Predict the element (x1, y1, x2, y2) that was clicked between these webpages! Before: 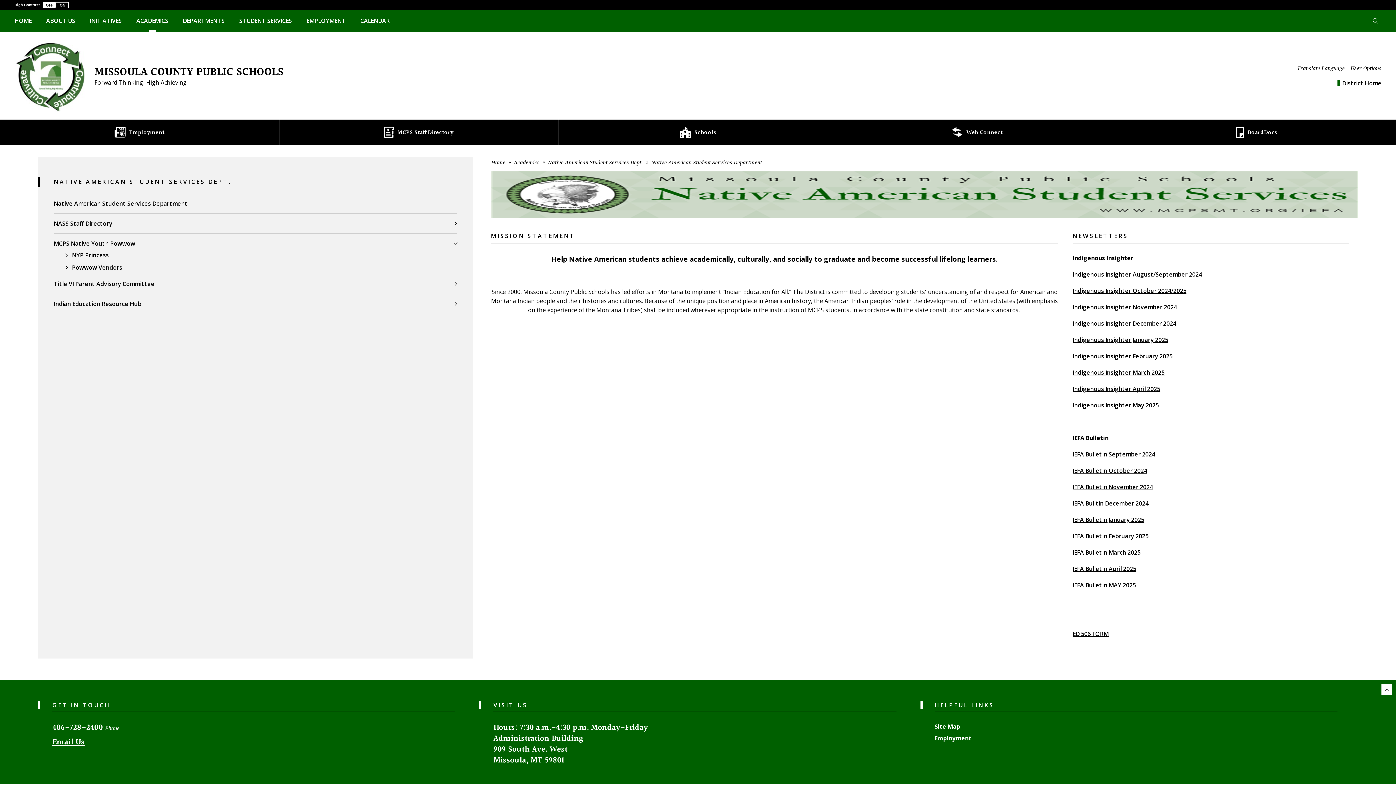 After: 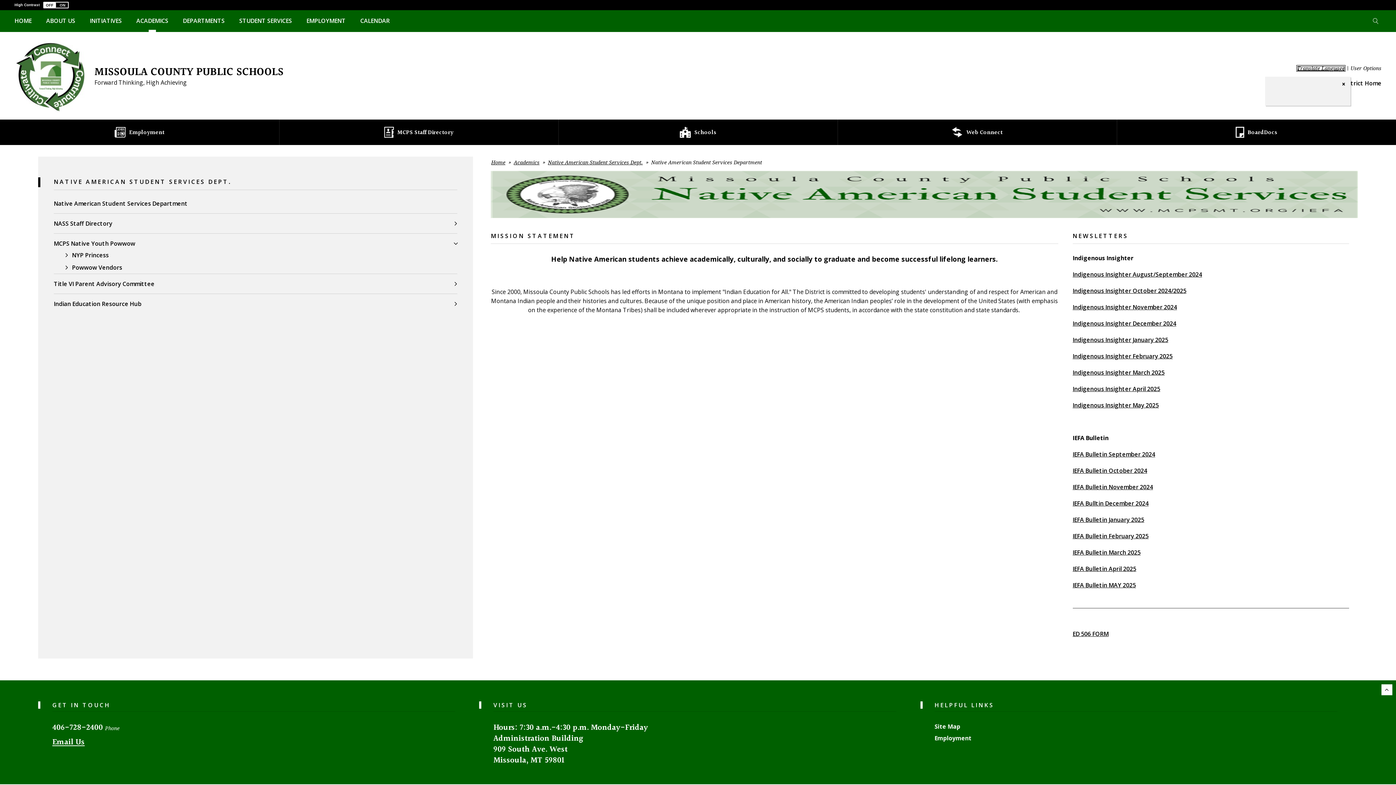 Action: label: Translate Language bbox: (1297, 65, 1345, 70)